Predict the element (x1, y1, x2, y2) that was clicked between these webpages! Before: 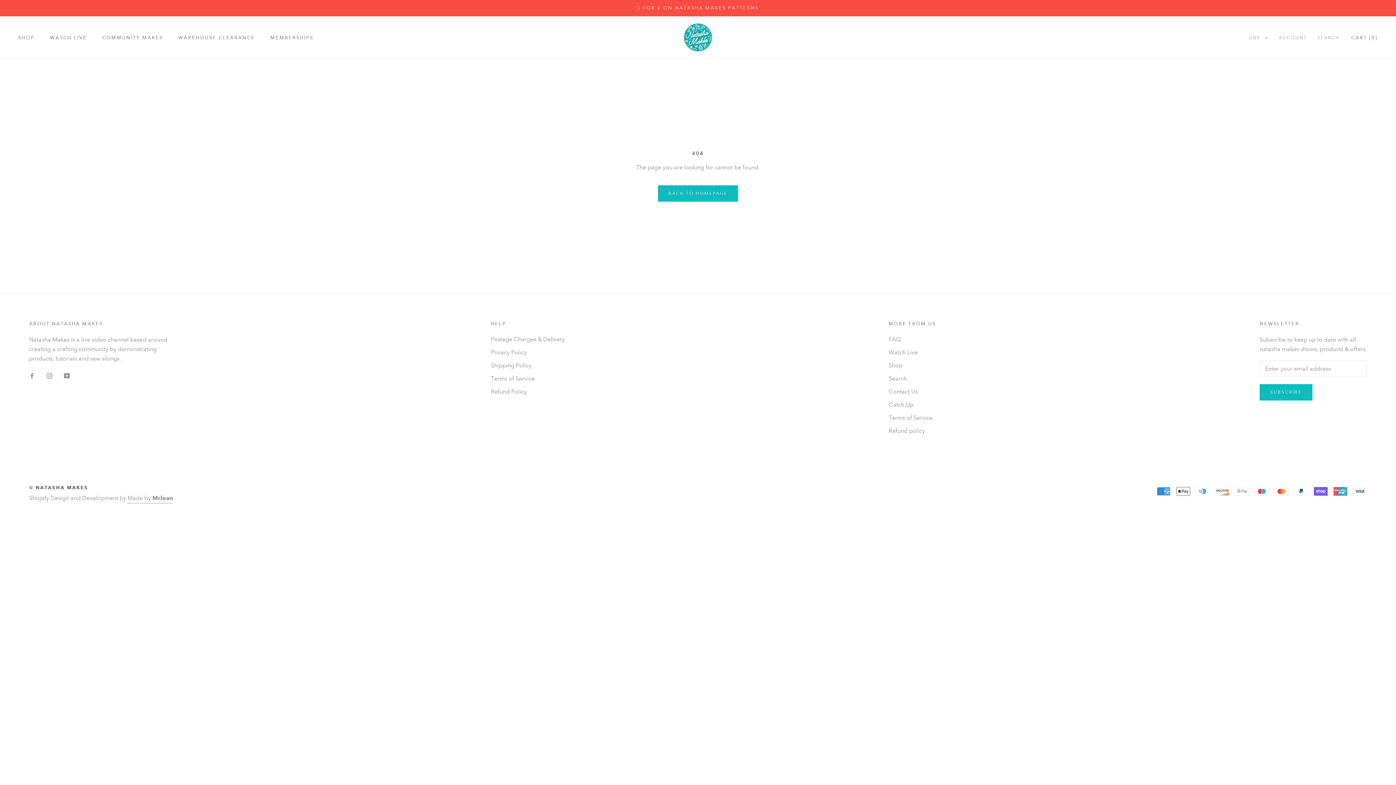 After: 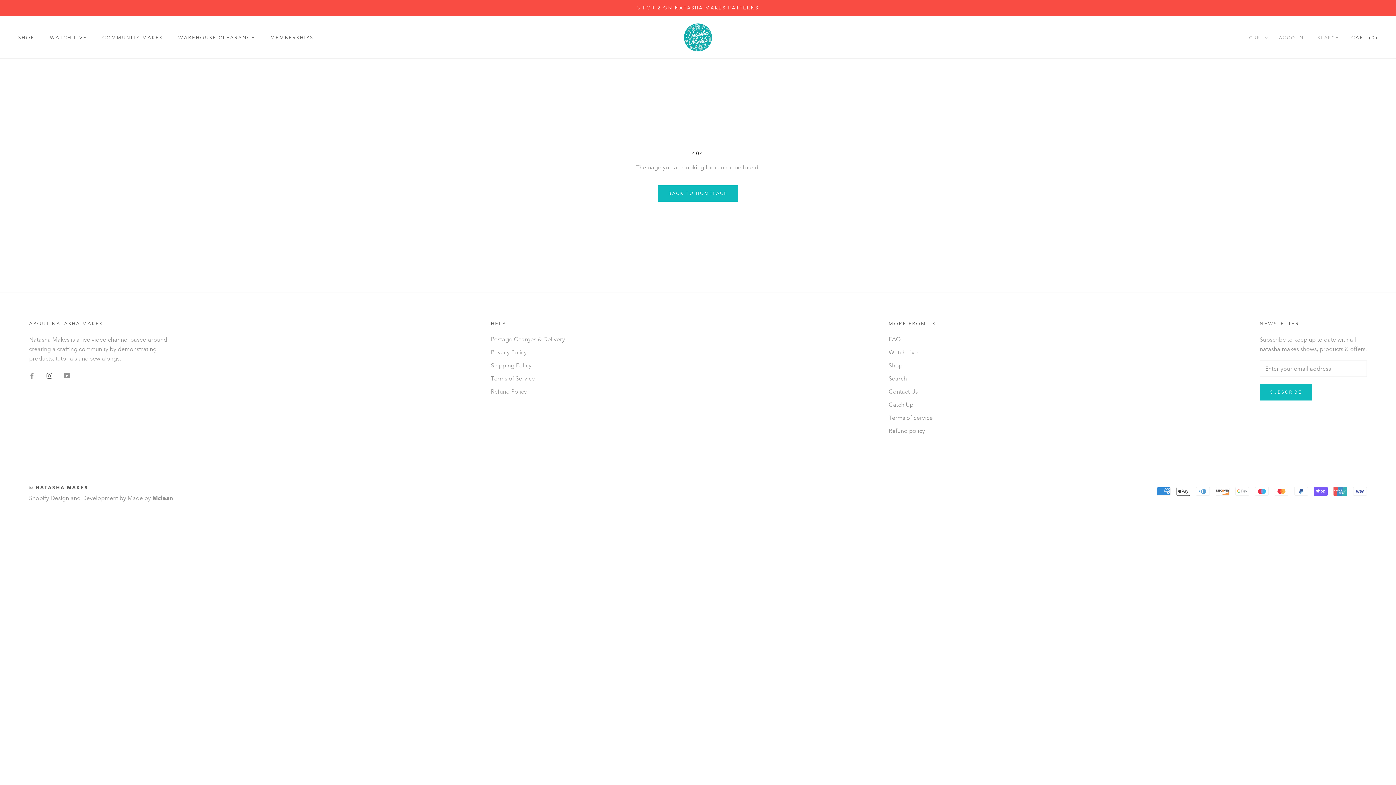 Action: label: Instagram bbox: (46, 370, 52, 380)